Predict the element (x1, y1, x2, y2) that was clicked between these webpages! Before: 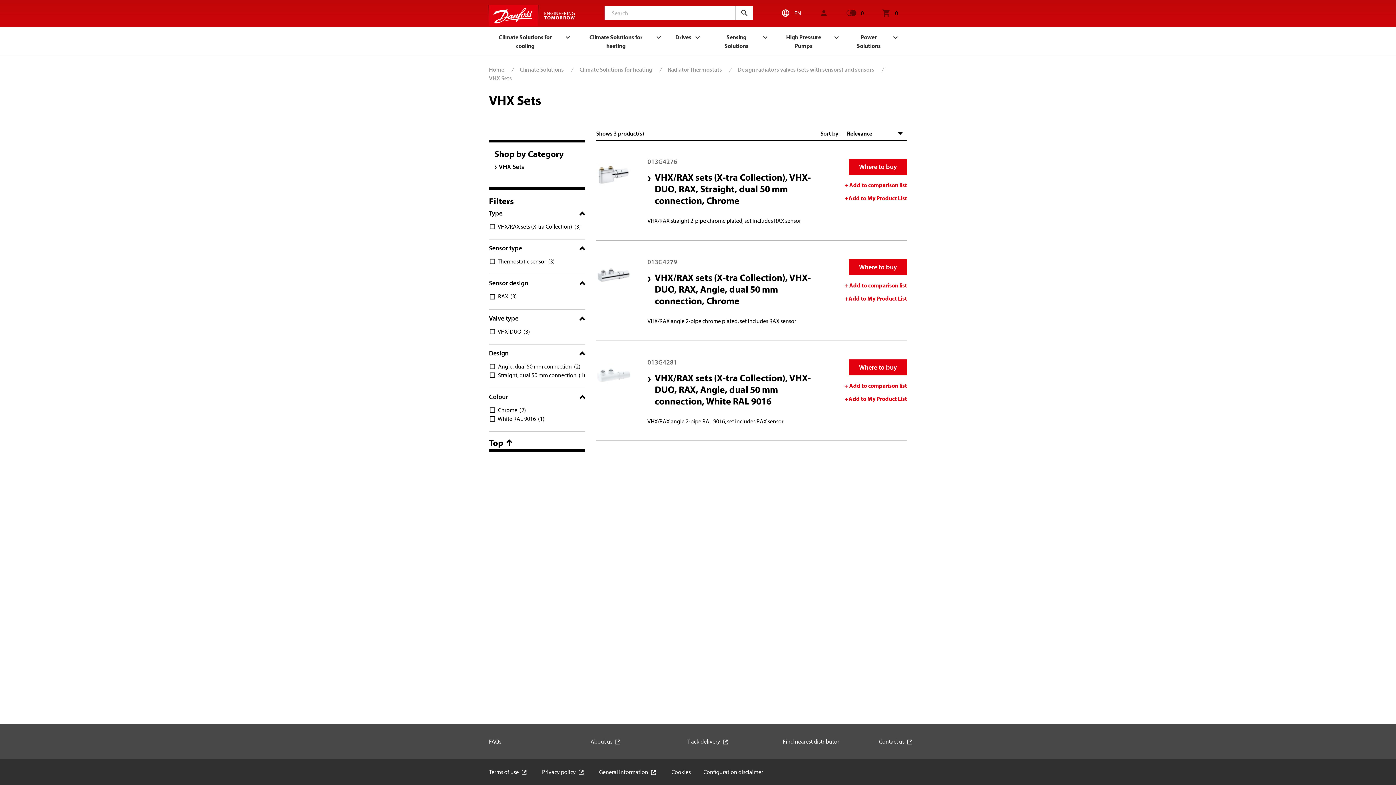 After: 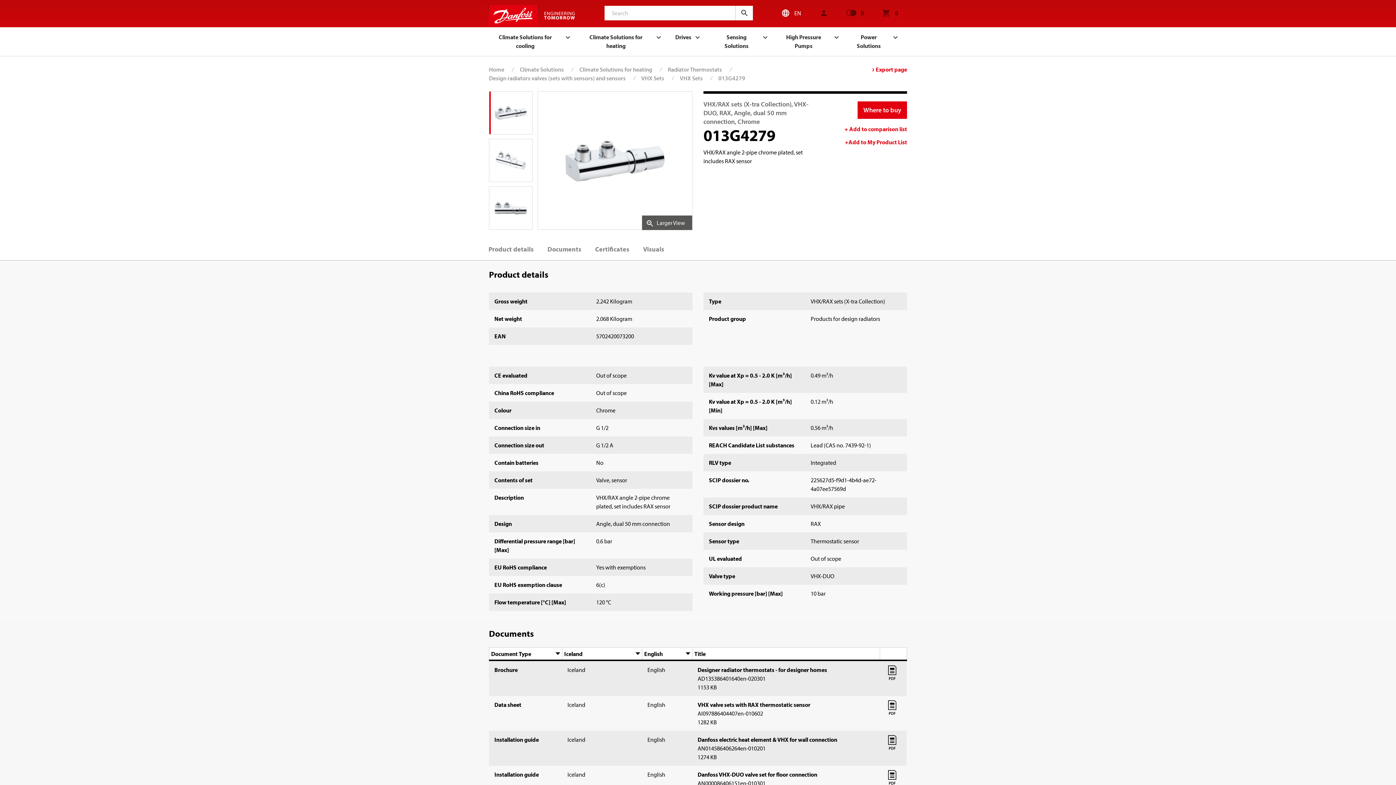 Action: bbox: (596, 257, 631, 292)